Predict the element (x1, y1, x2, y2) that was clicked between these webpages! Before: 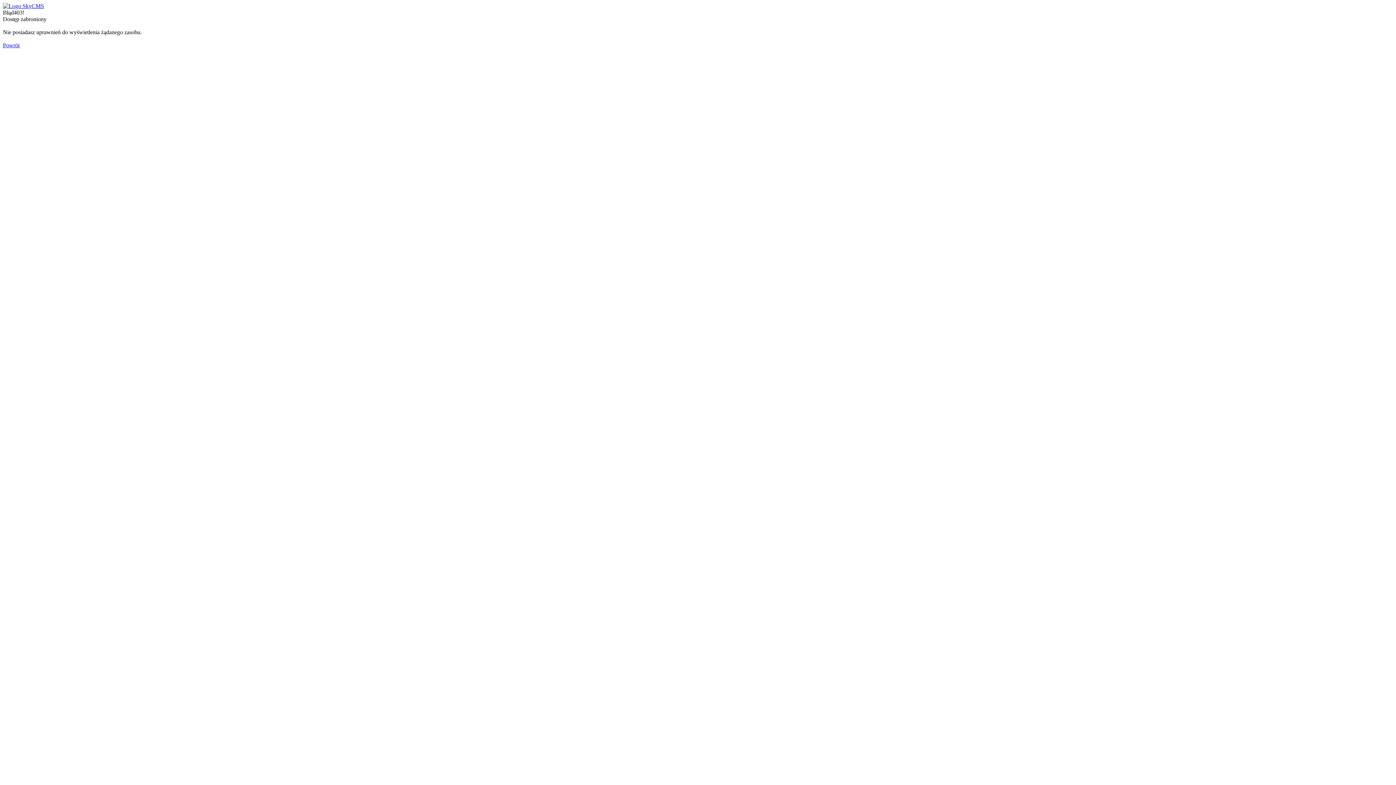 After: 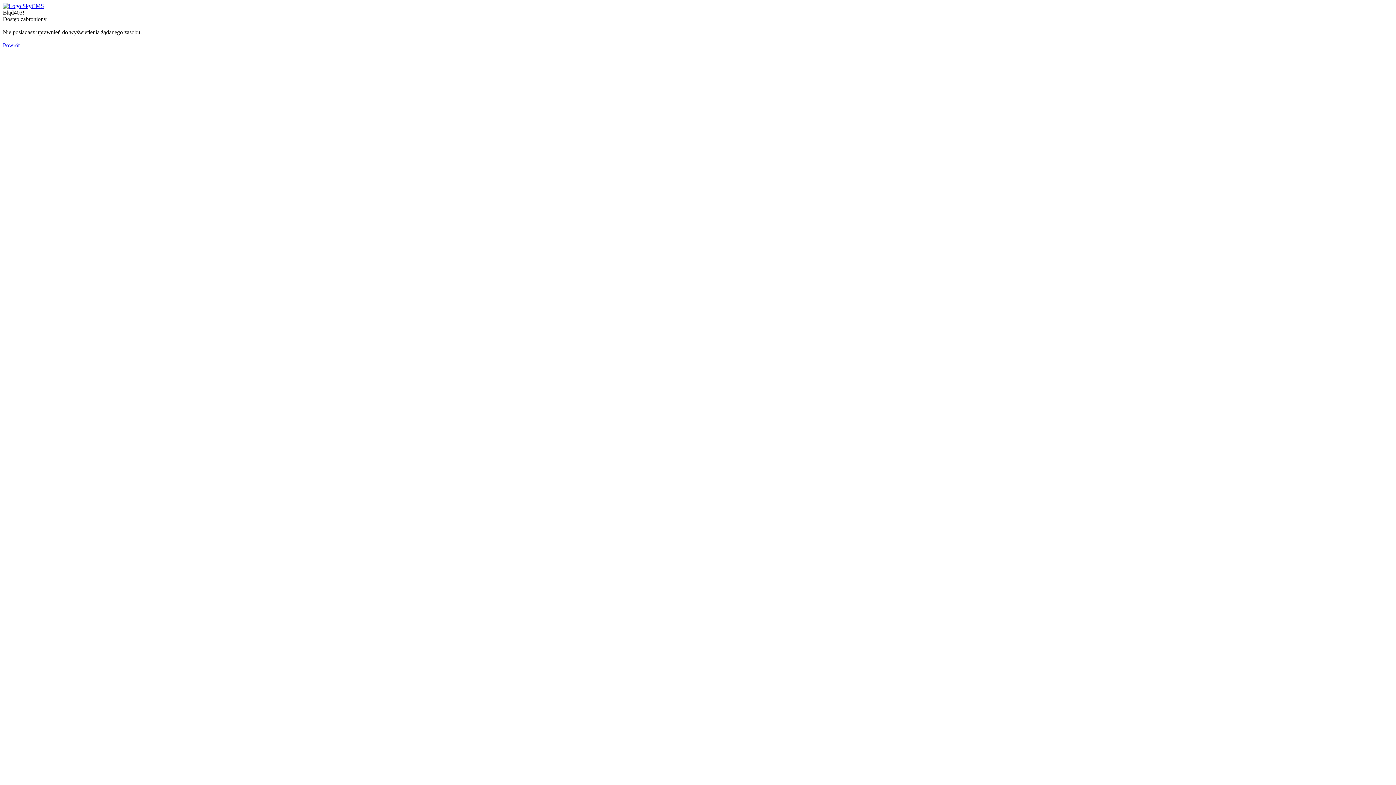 Action: bbox: (2, 2, 44, 9)